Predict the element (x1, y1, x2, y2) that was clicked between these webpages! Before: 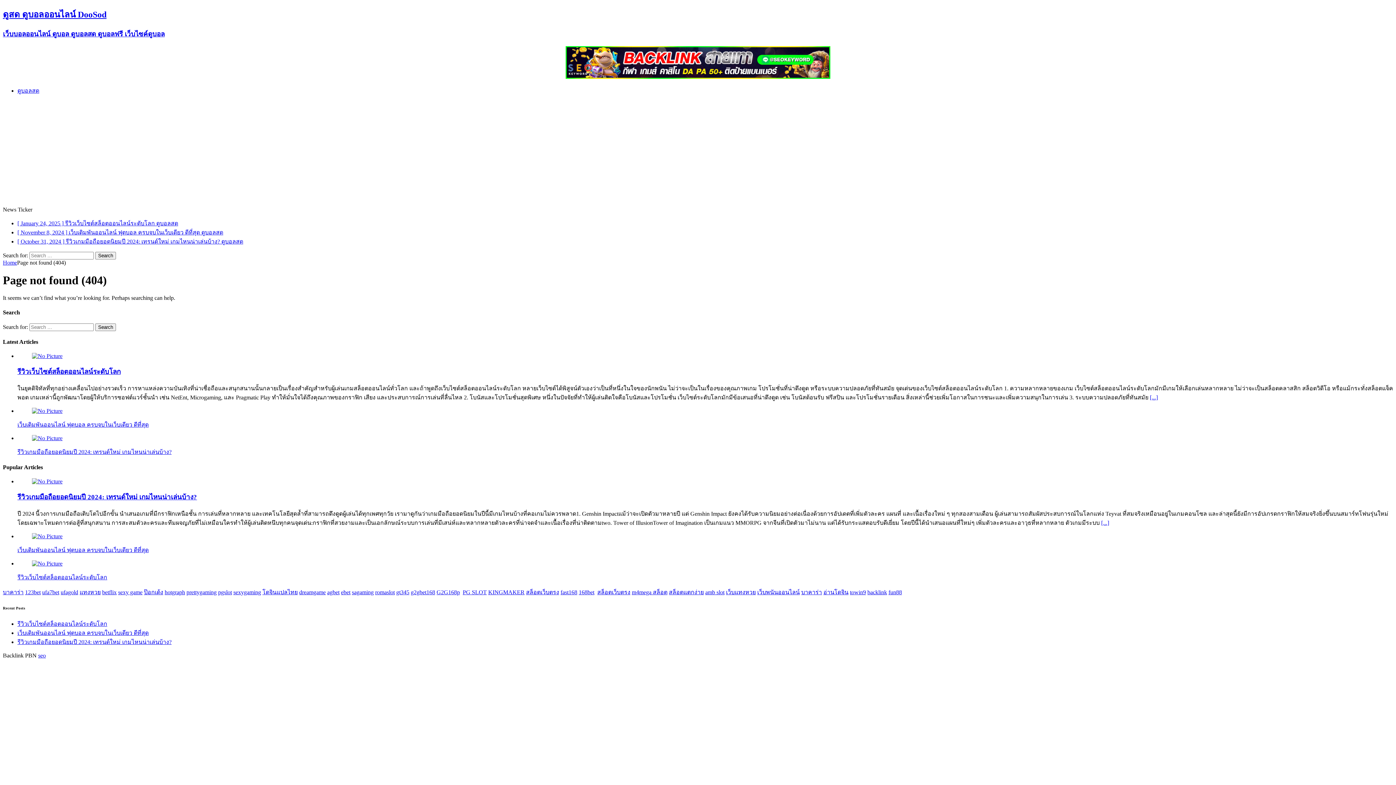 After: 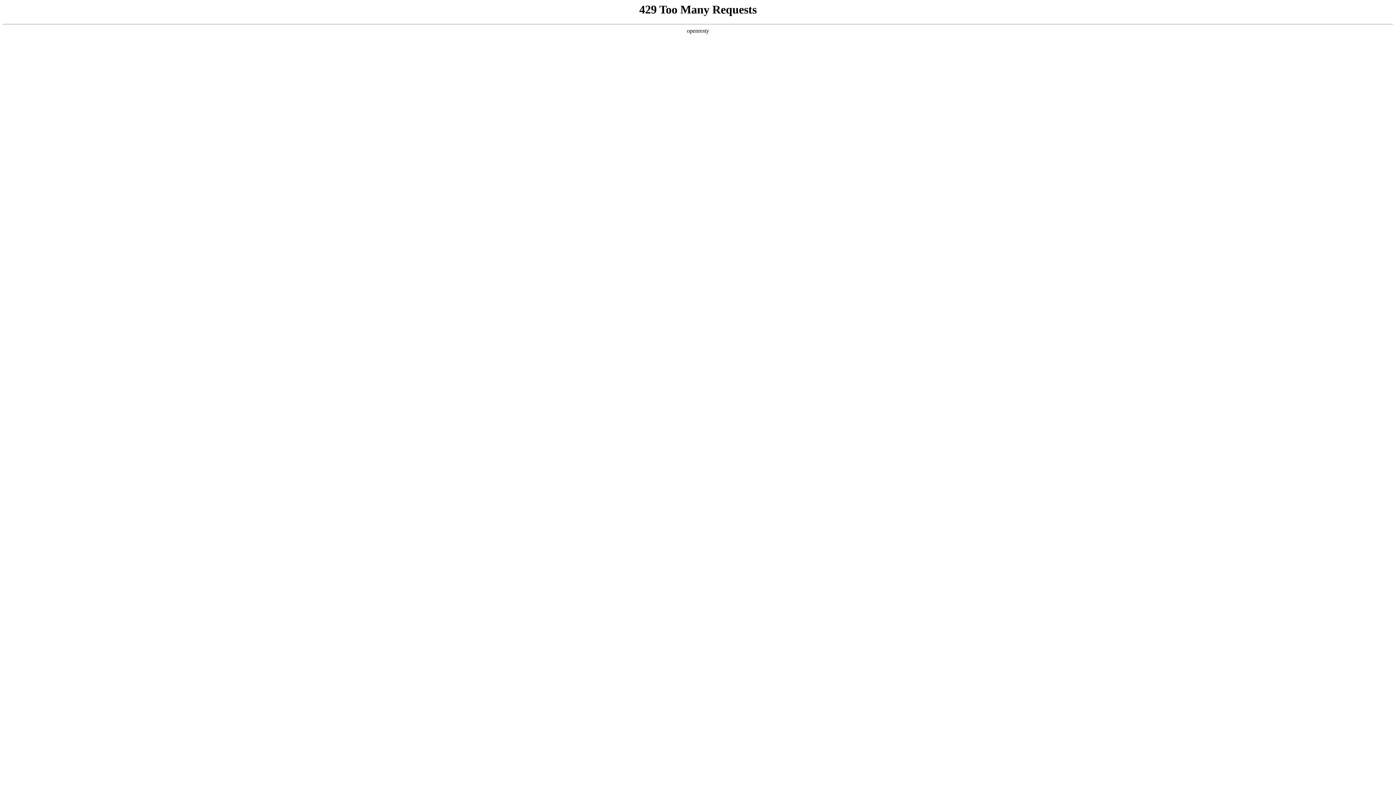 Action: bbox: (38, 652, 45, 658) label: seo